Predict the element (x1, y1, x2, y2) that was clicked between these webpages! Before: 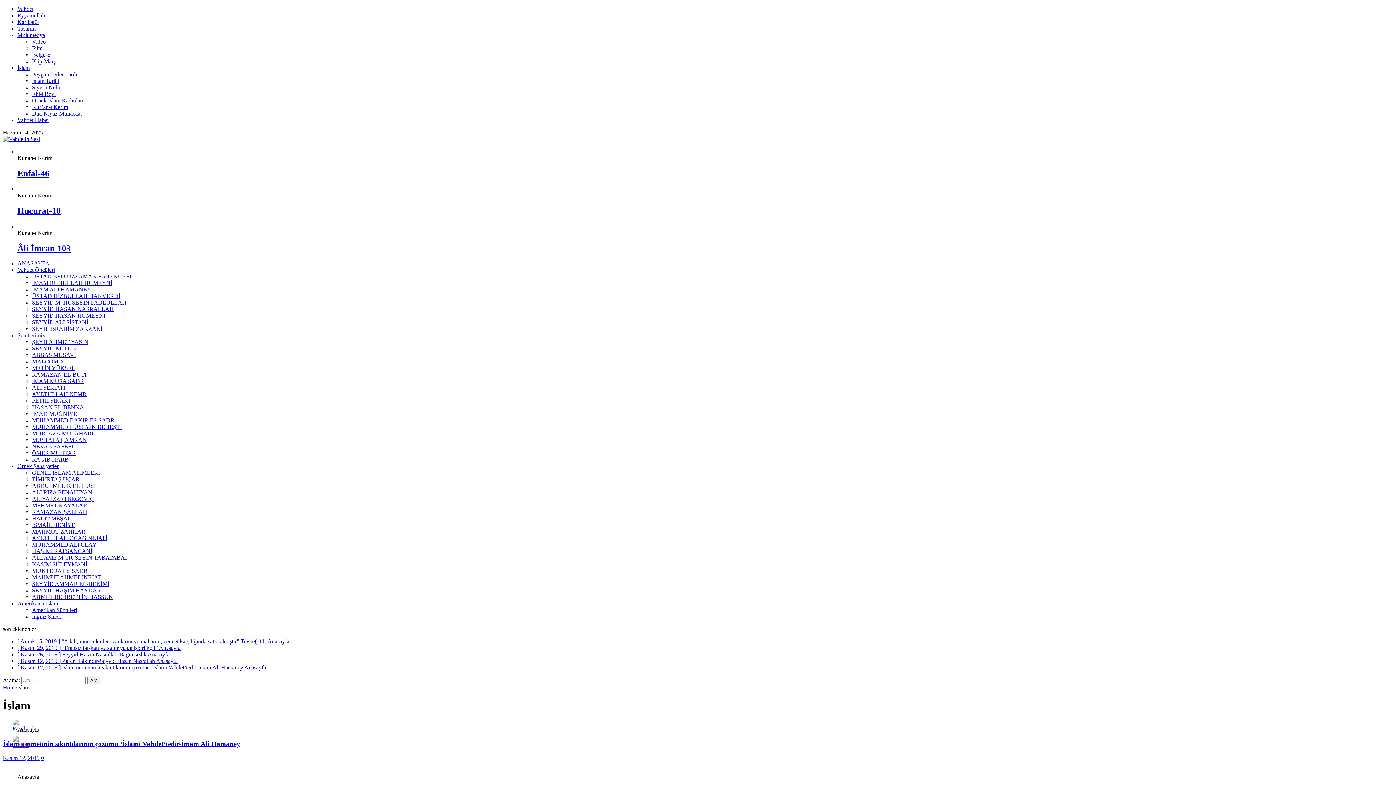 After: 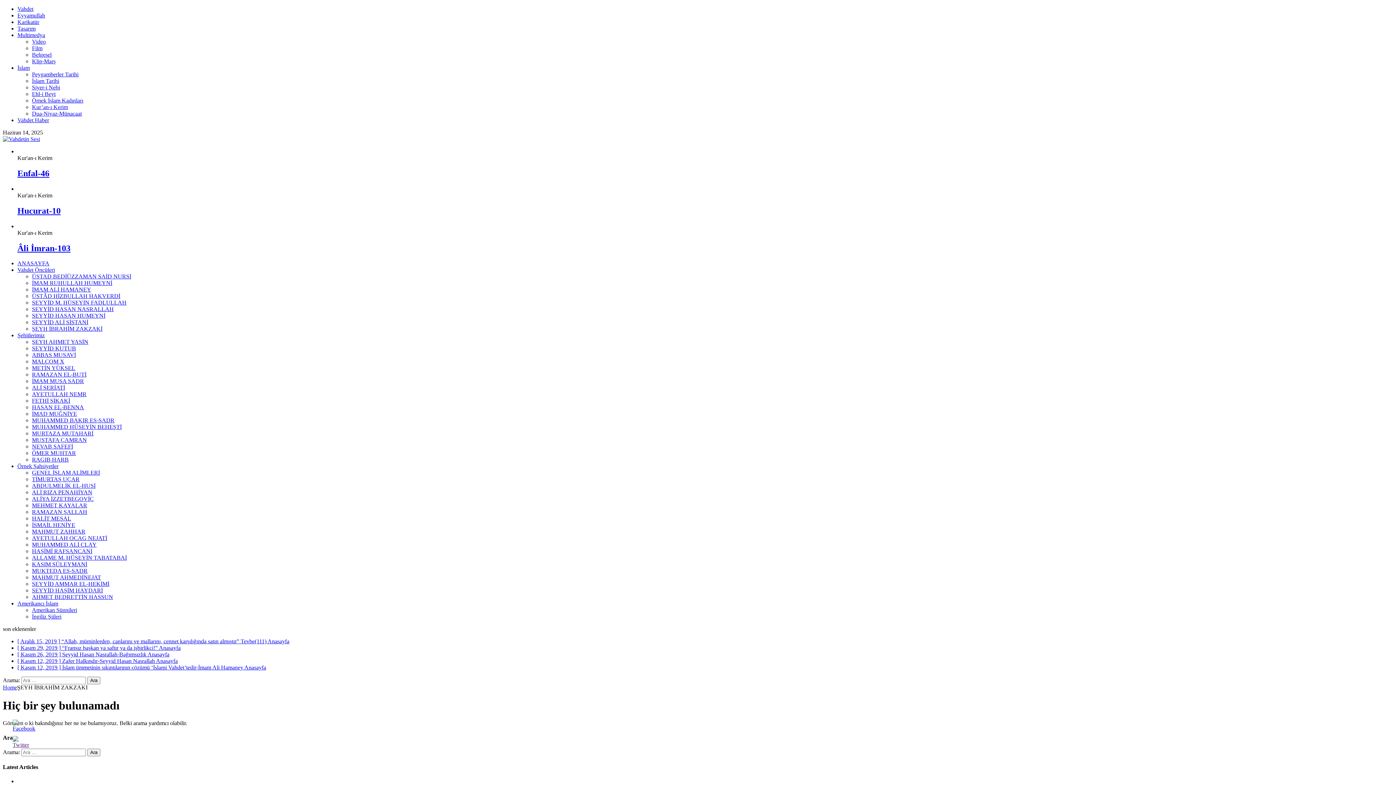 Action: label: ŞEYH İBRAHİM ZAKZAKİ bbox: (32, 325, 102, 332)